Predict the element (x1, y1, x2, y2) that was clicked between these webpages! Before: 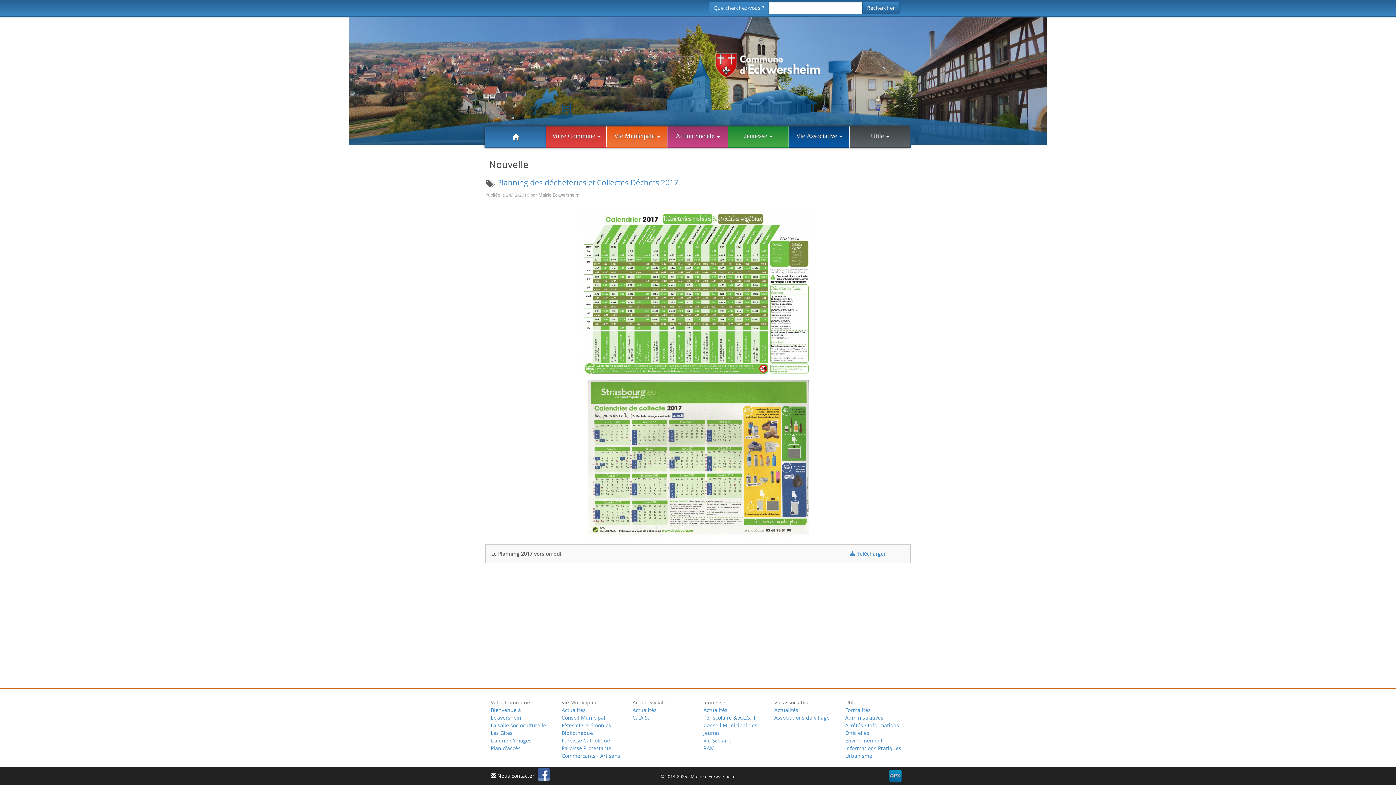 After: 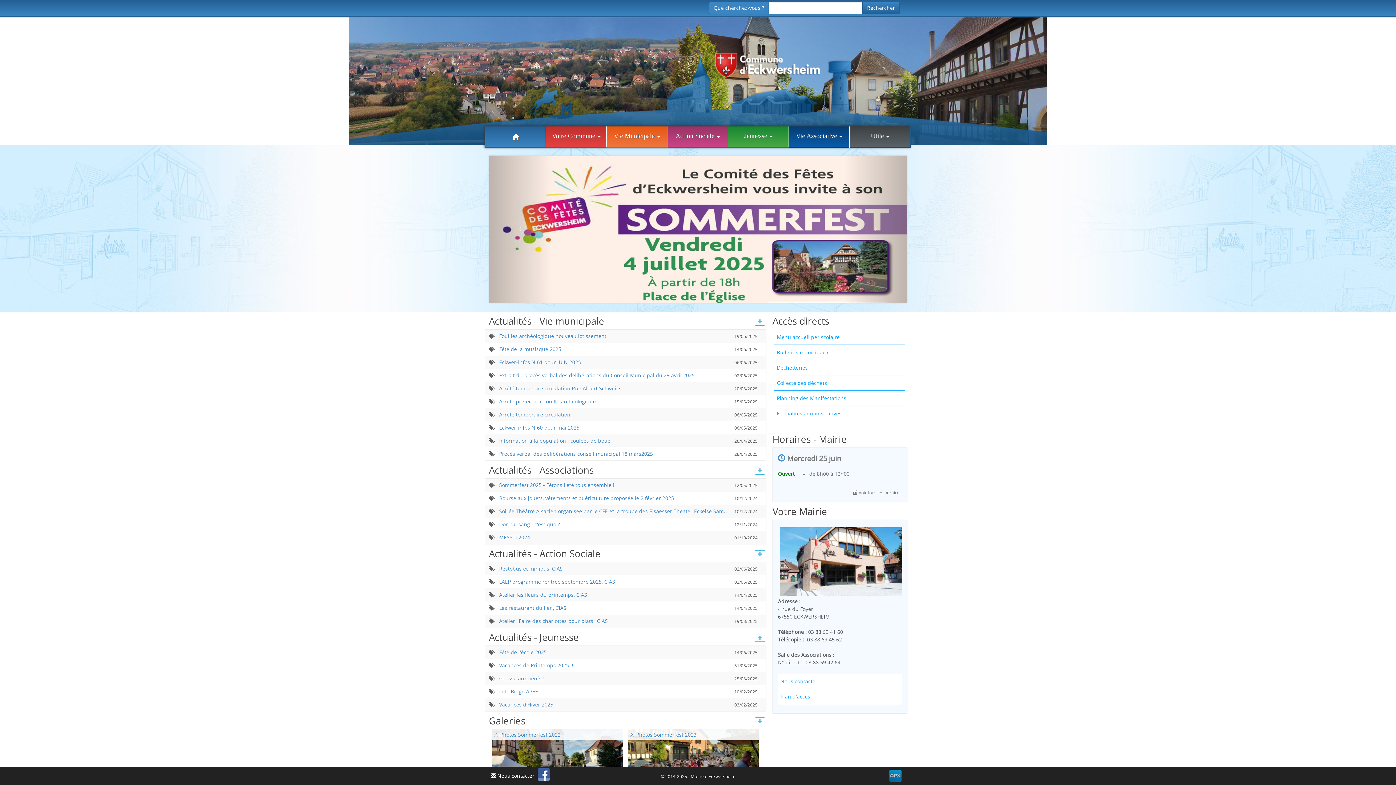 Action: bbox: (485, 126, 545, 146)